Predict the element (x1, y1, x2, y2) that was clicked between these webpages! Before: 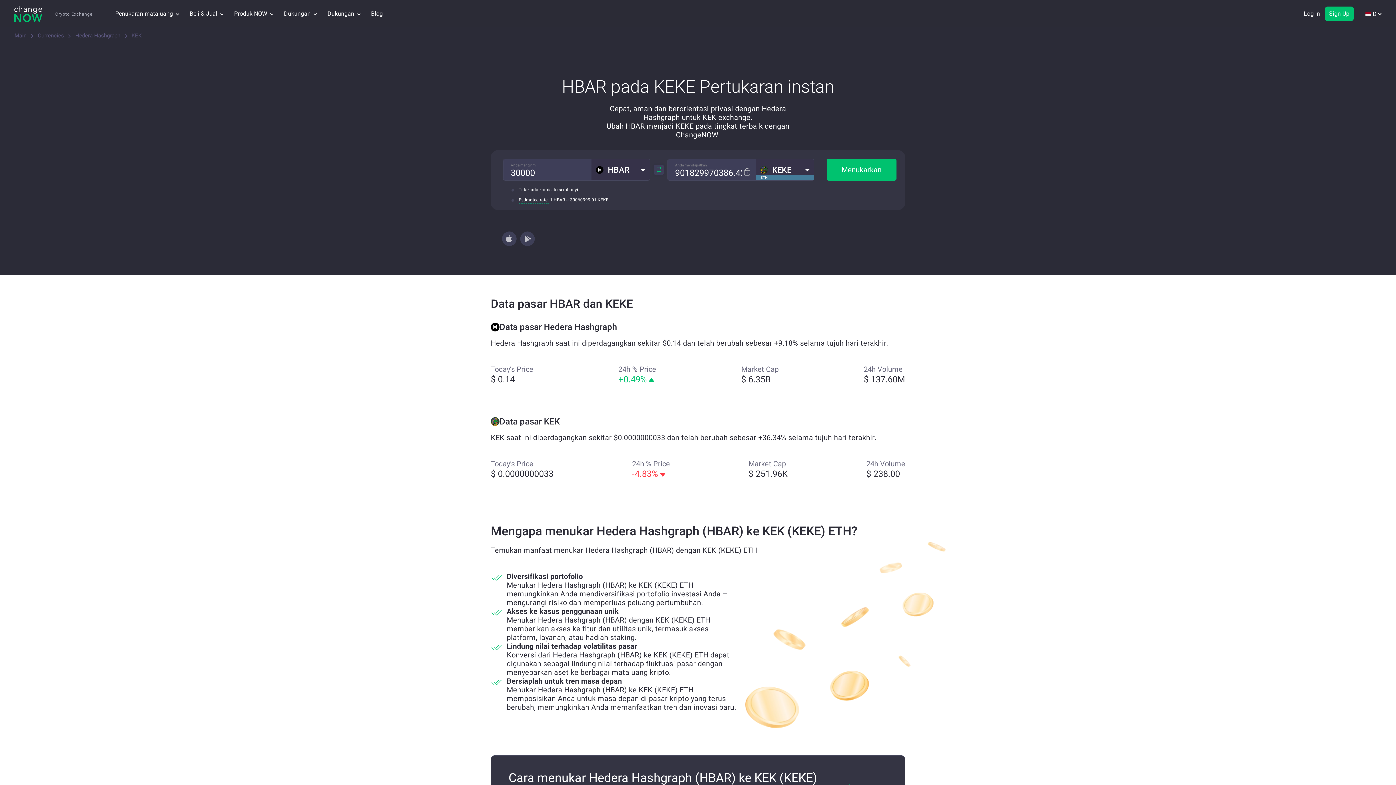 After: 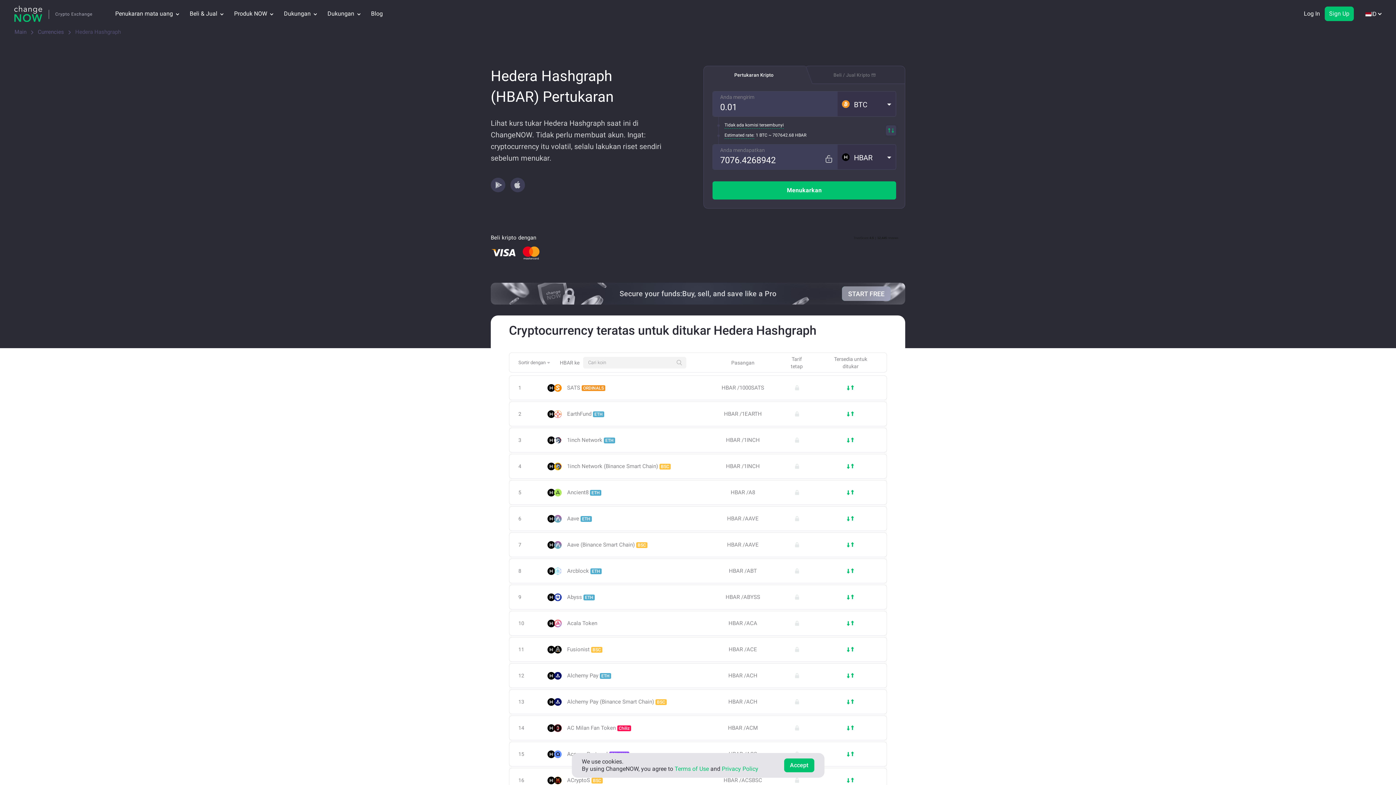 Action: bbox: (75, 32, 120, 38) label: Hedera Hashgraph